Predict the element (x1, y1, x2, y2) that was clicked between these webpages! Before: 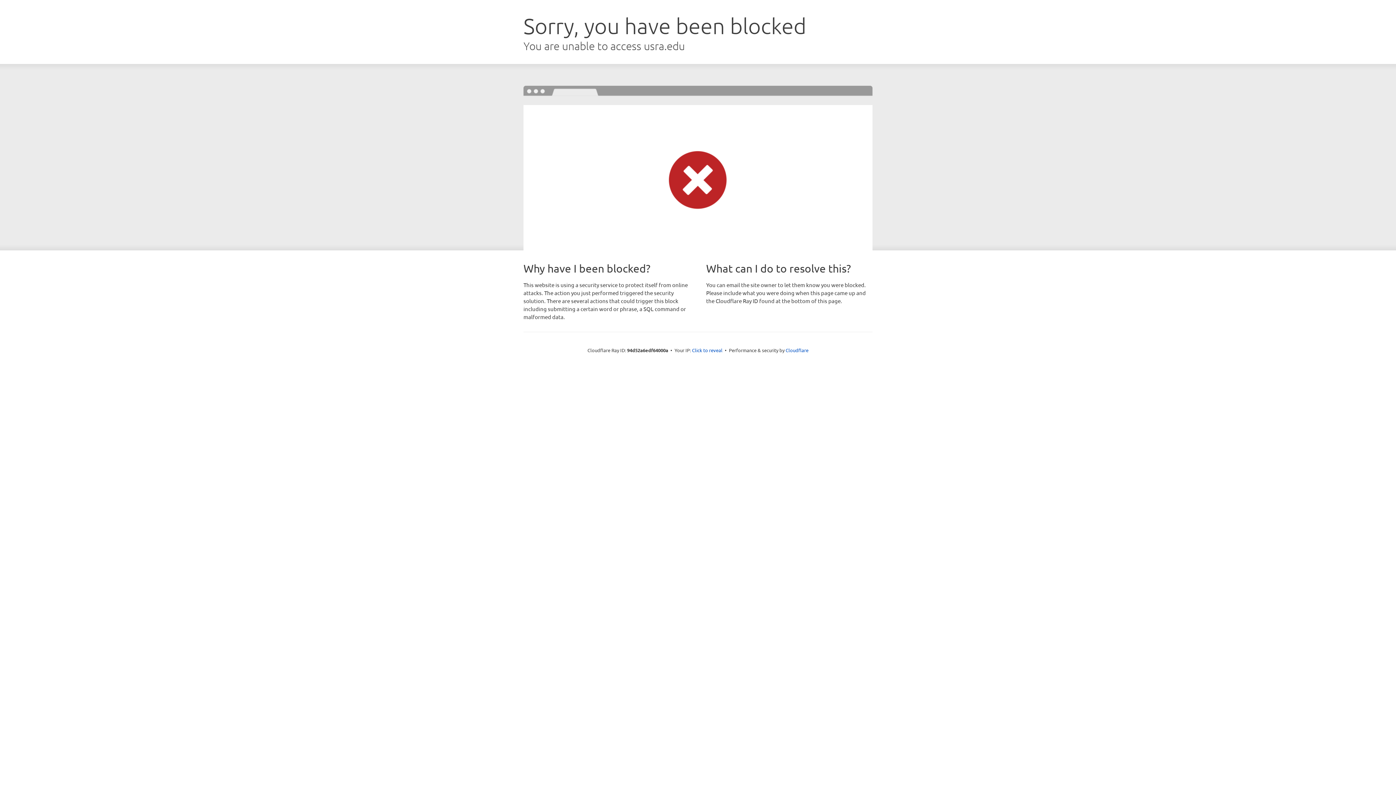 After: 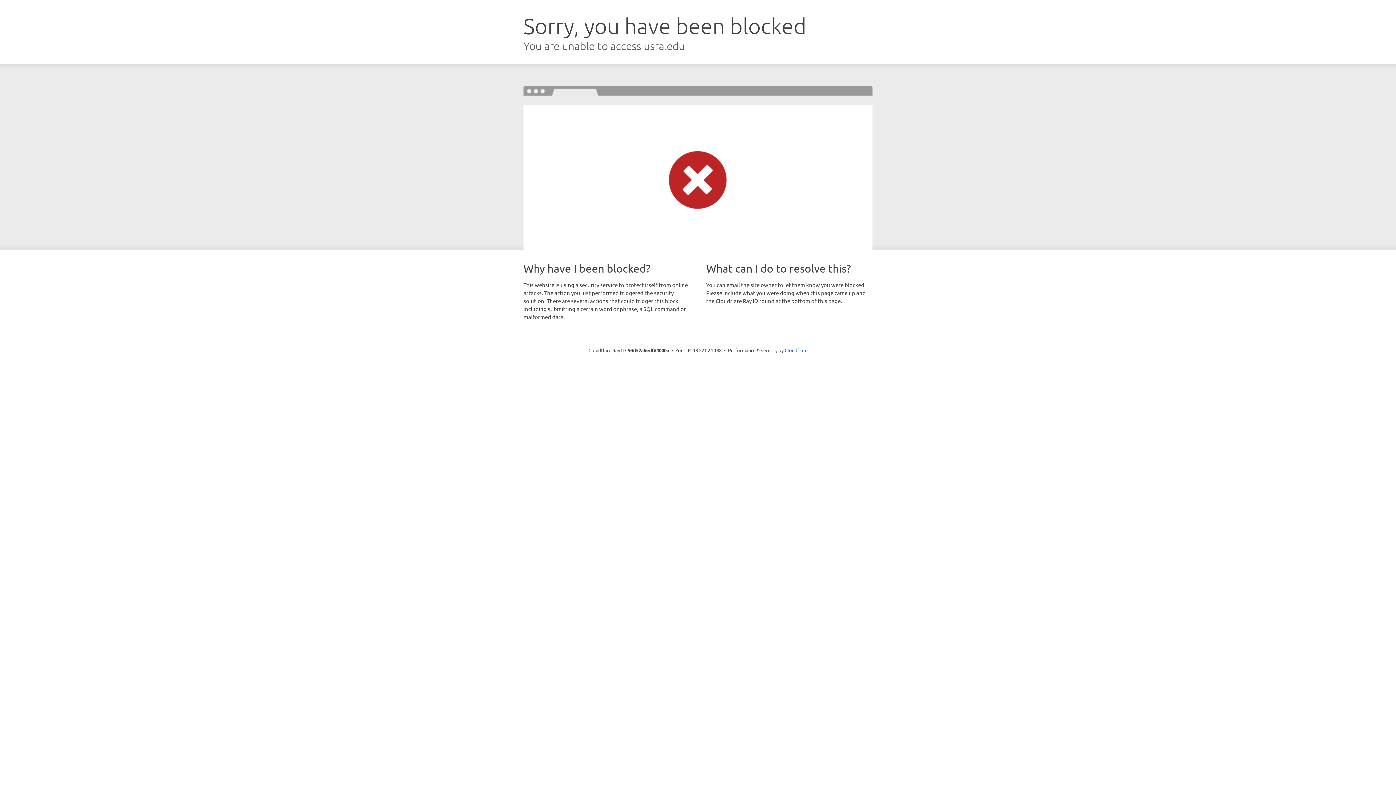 Action: bbox: (692, 346, 722, 353) label: Click to reveal